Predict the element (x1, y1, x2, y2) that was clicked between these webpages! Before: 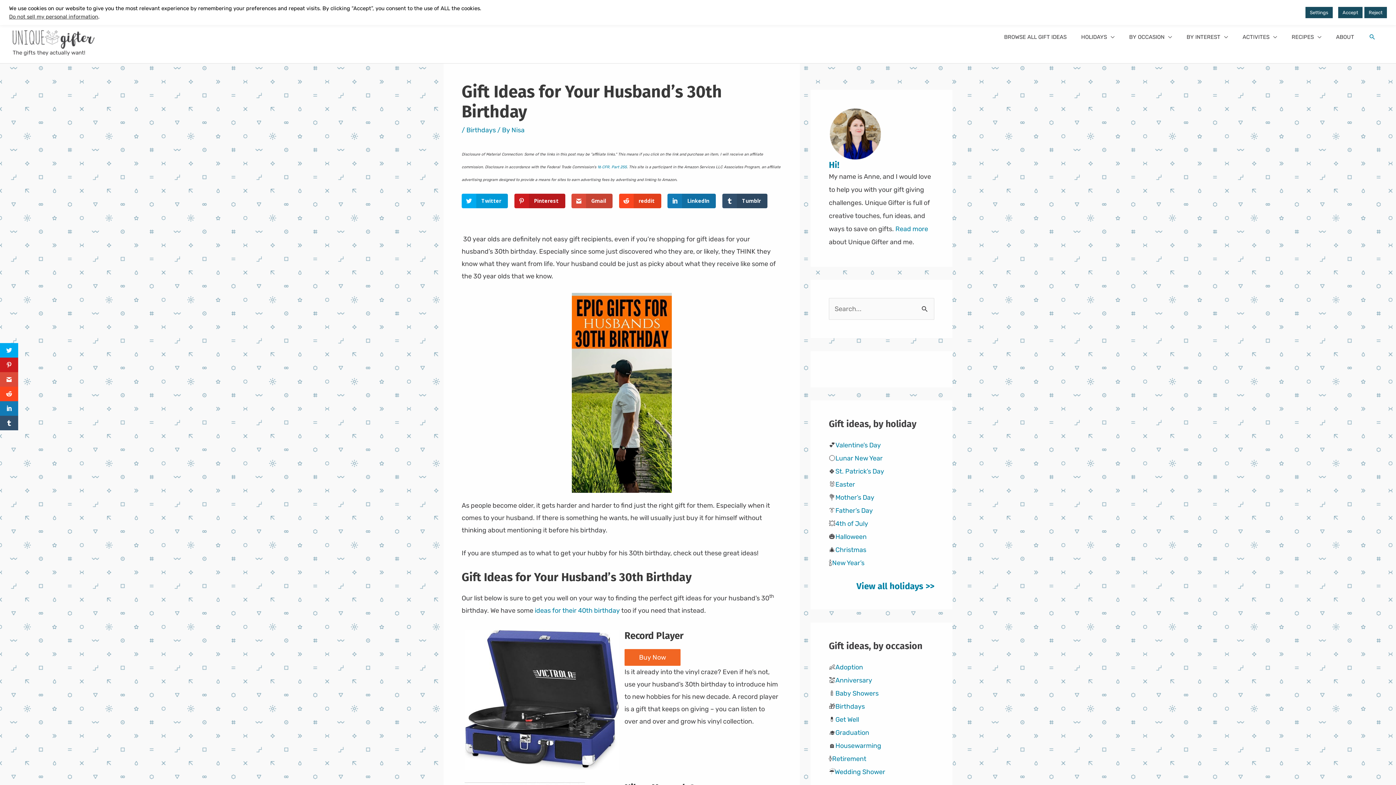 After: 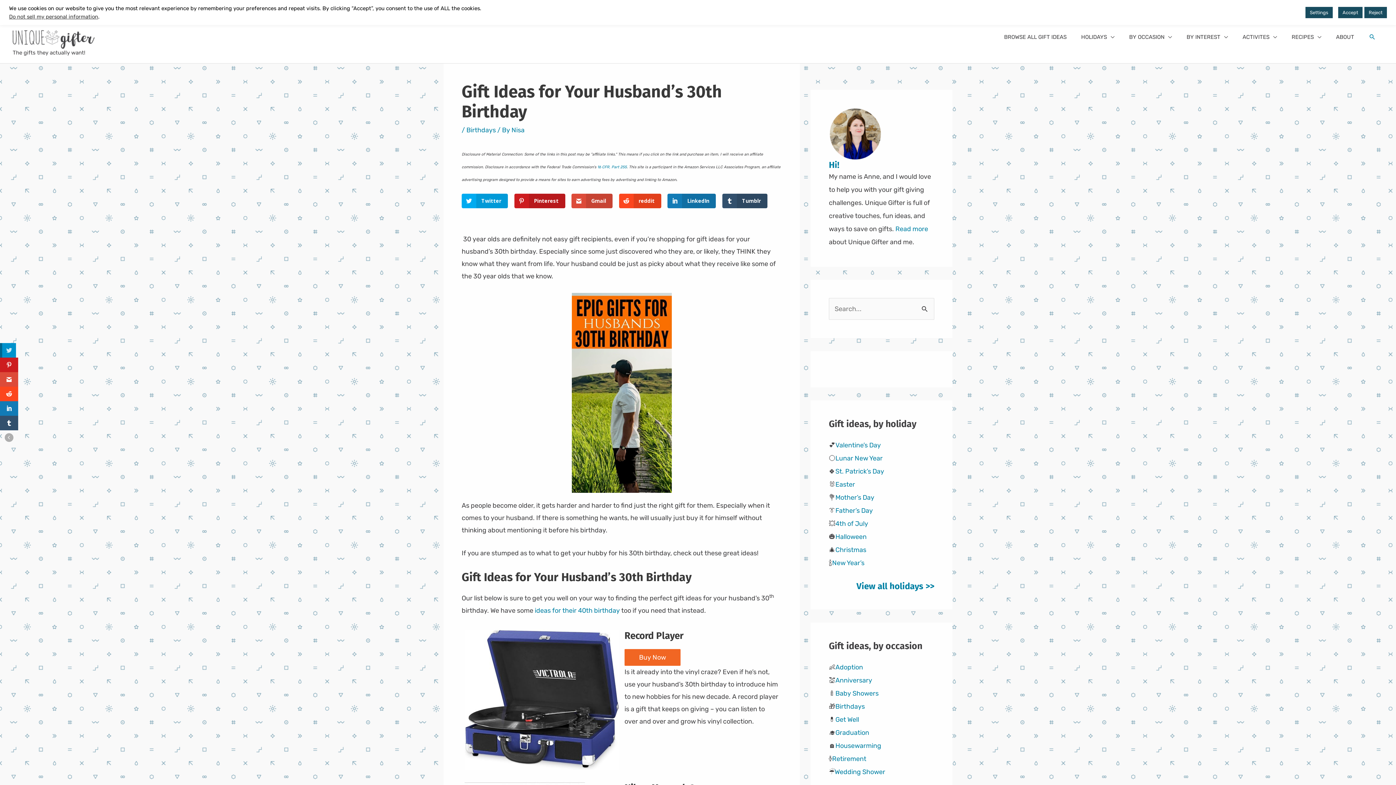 Action: bbox: (0, 343, 18, 357)